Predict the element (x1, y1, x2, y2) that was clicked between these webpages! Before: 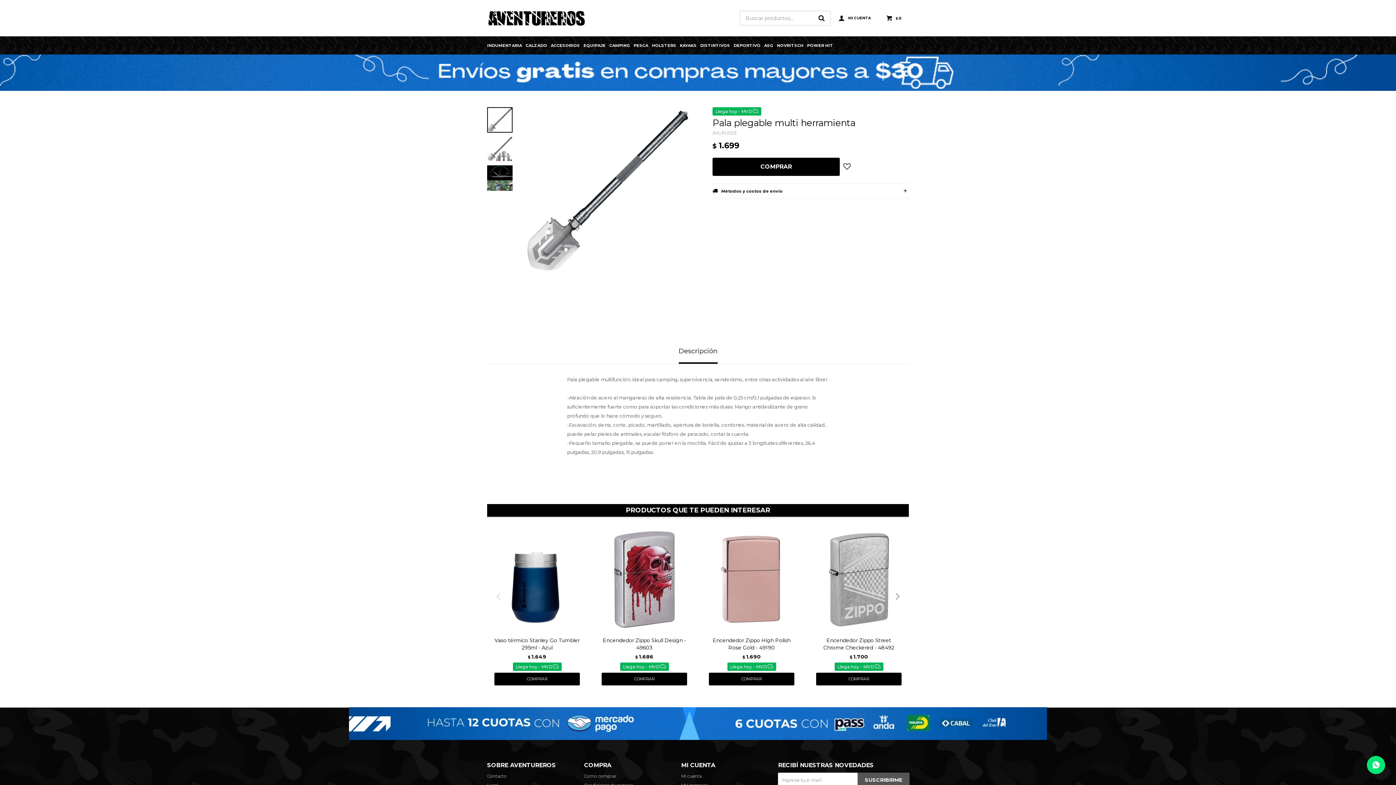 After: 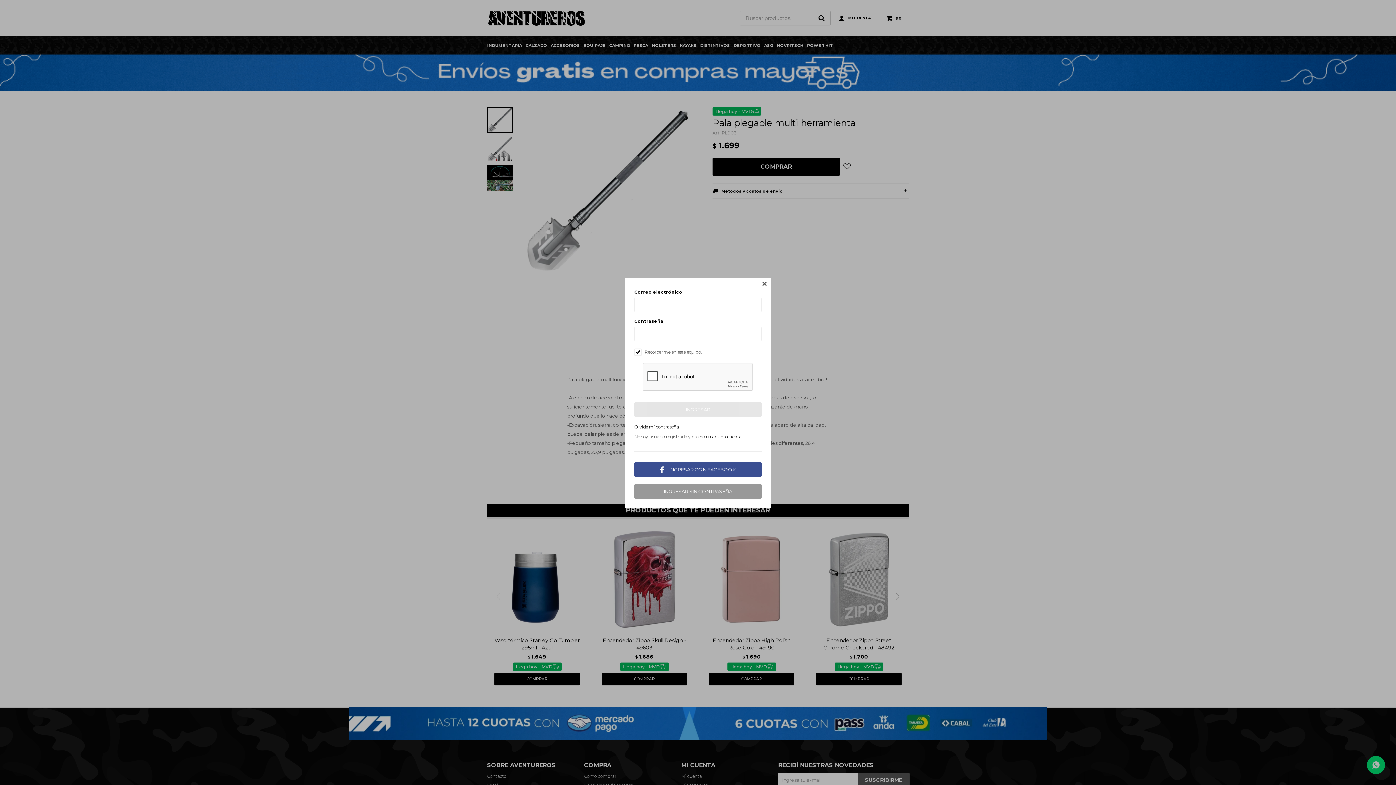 Action: bbox: (832, 9, 878, 27) label:  